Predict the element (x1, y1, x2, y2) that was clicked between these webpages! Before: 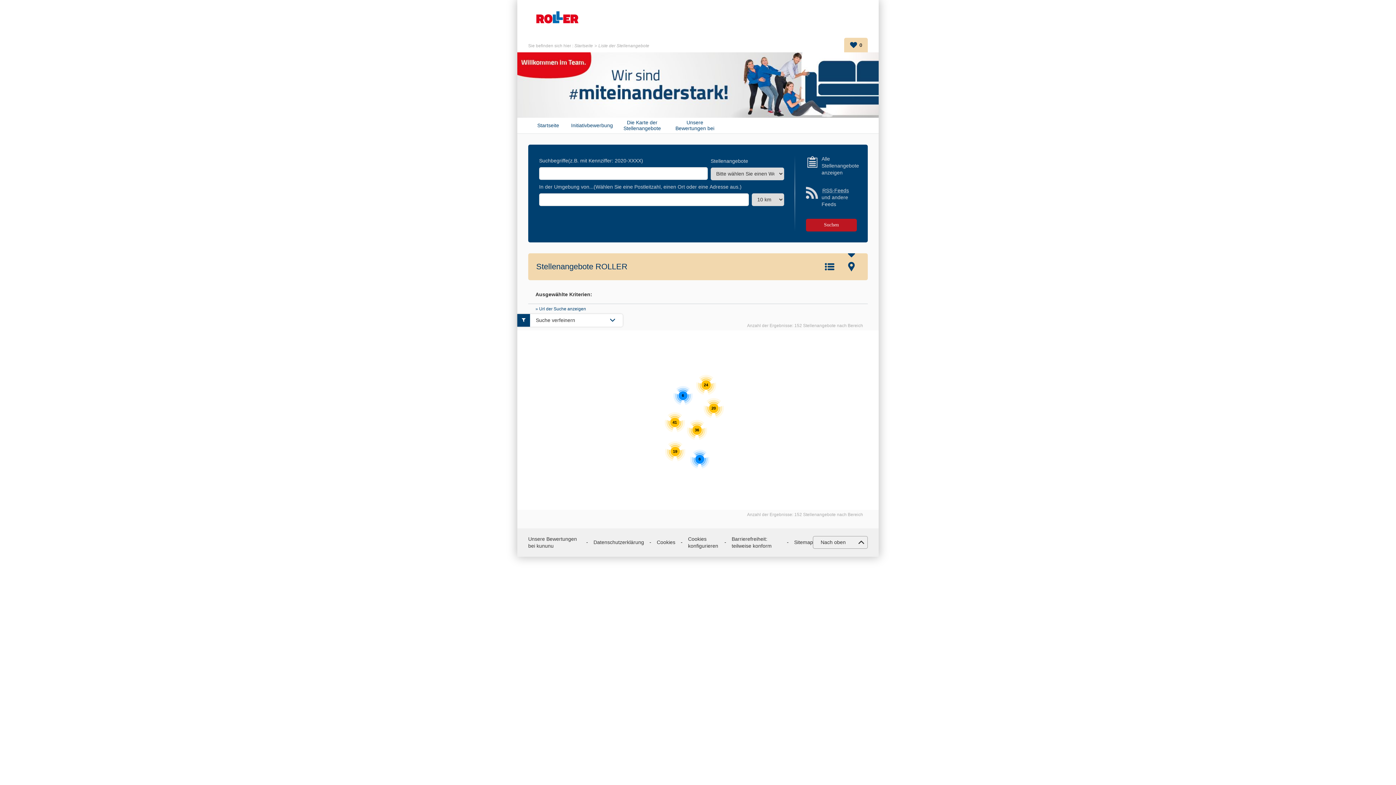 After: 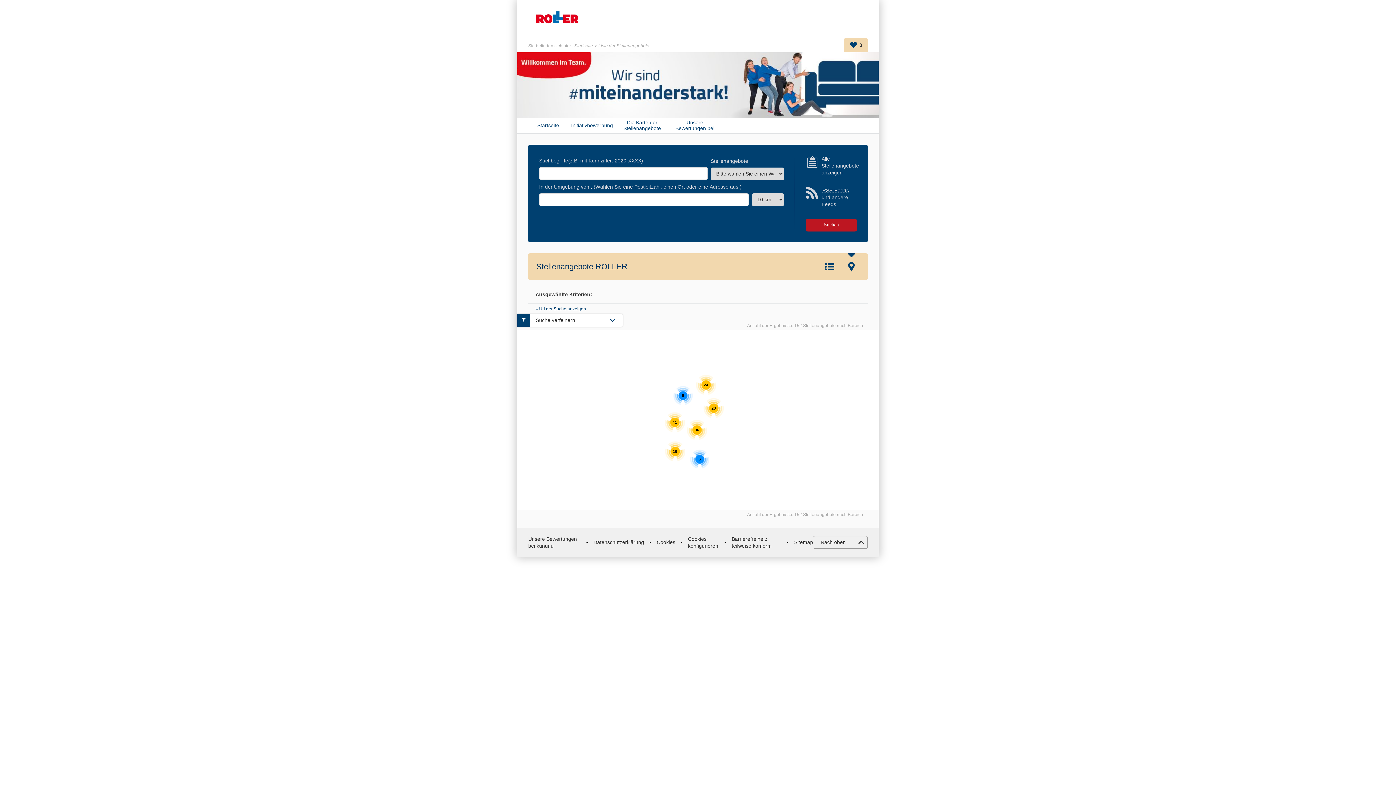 Action: label: Alle Stellenangebote anzeigen bbox: (821, 155, 857, 176)